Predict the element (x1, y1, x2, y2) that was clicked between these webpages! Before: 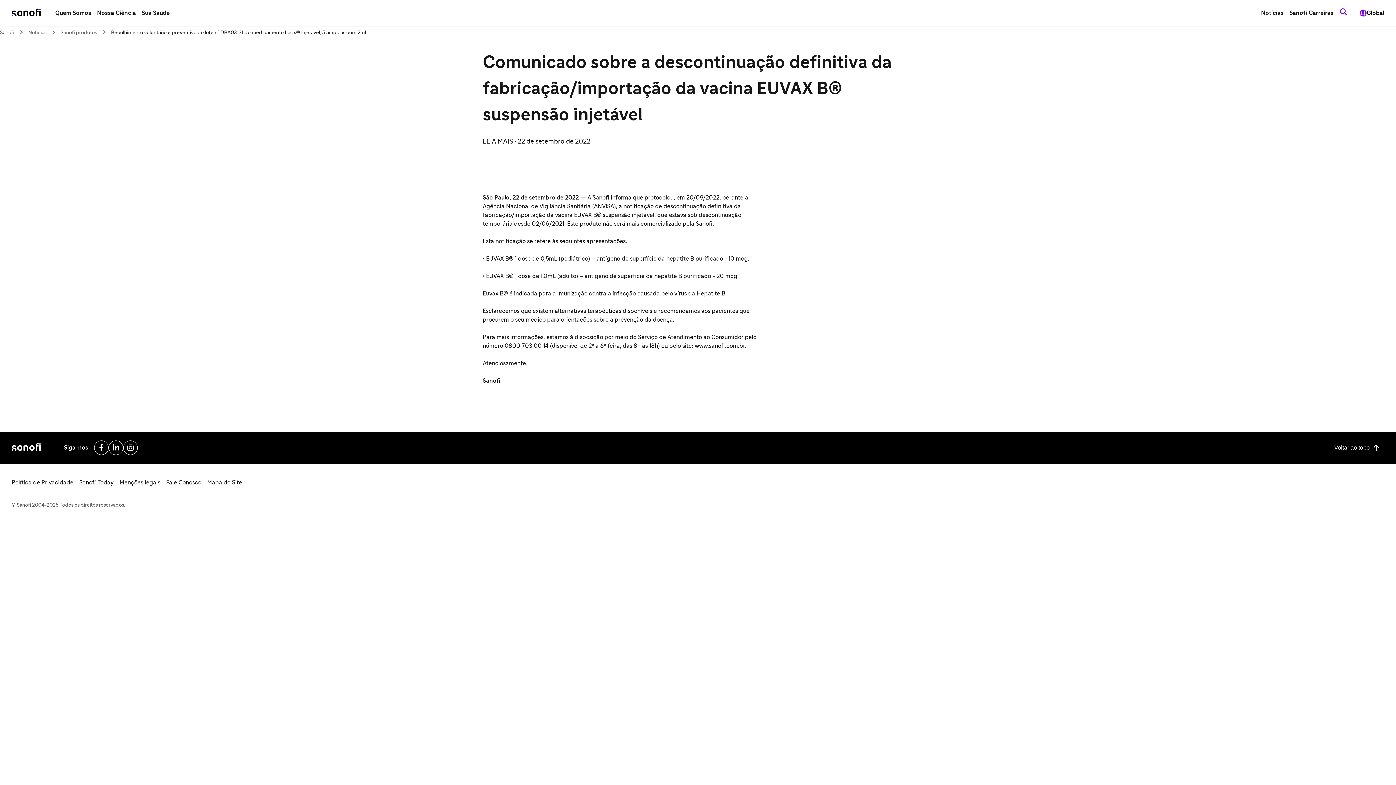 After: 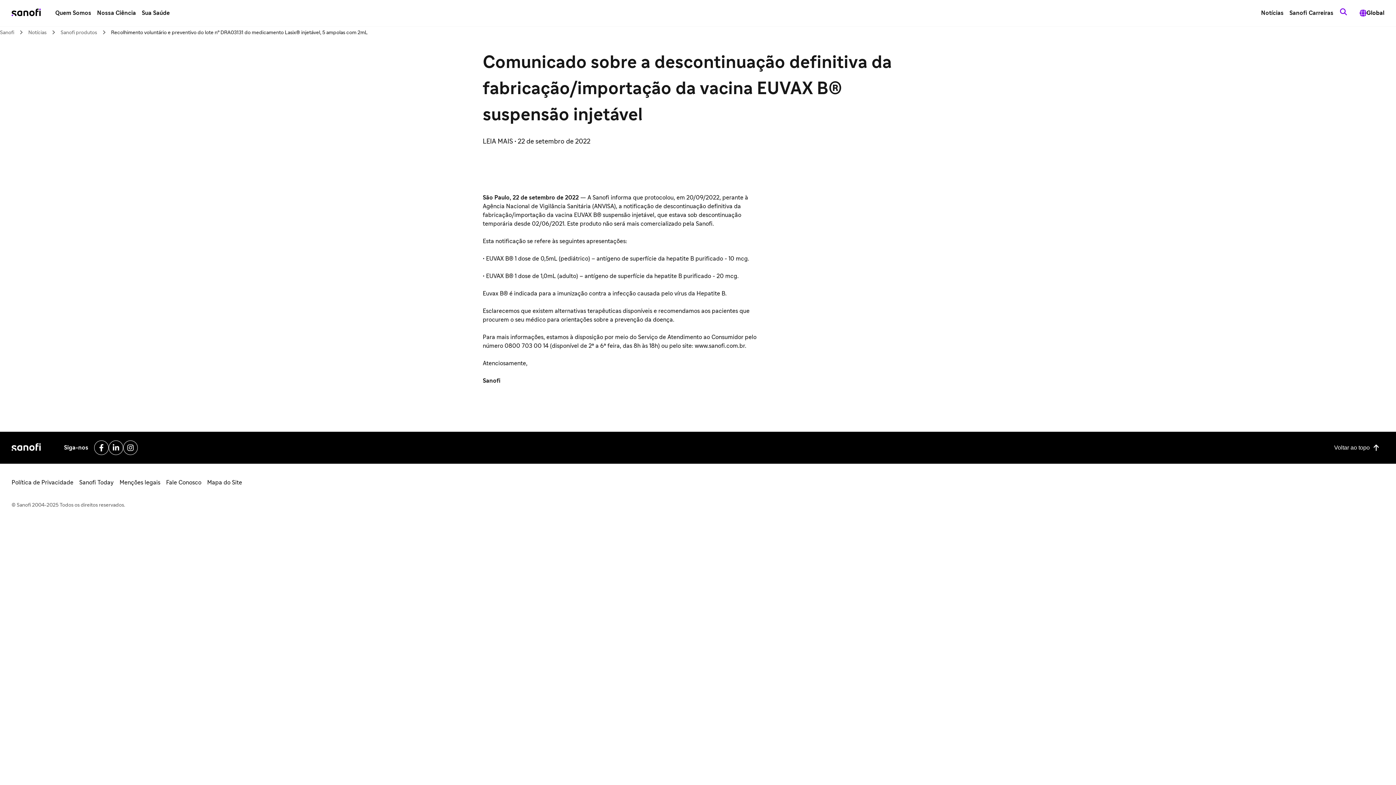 Action: label: Sua Saúde bbox: (138, 6, 172, 19)